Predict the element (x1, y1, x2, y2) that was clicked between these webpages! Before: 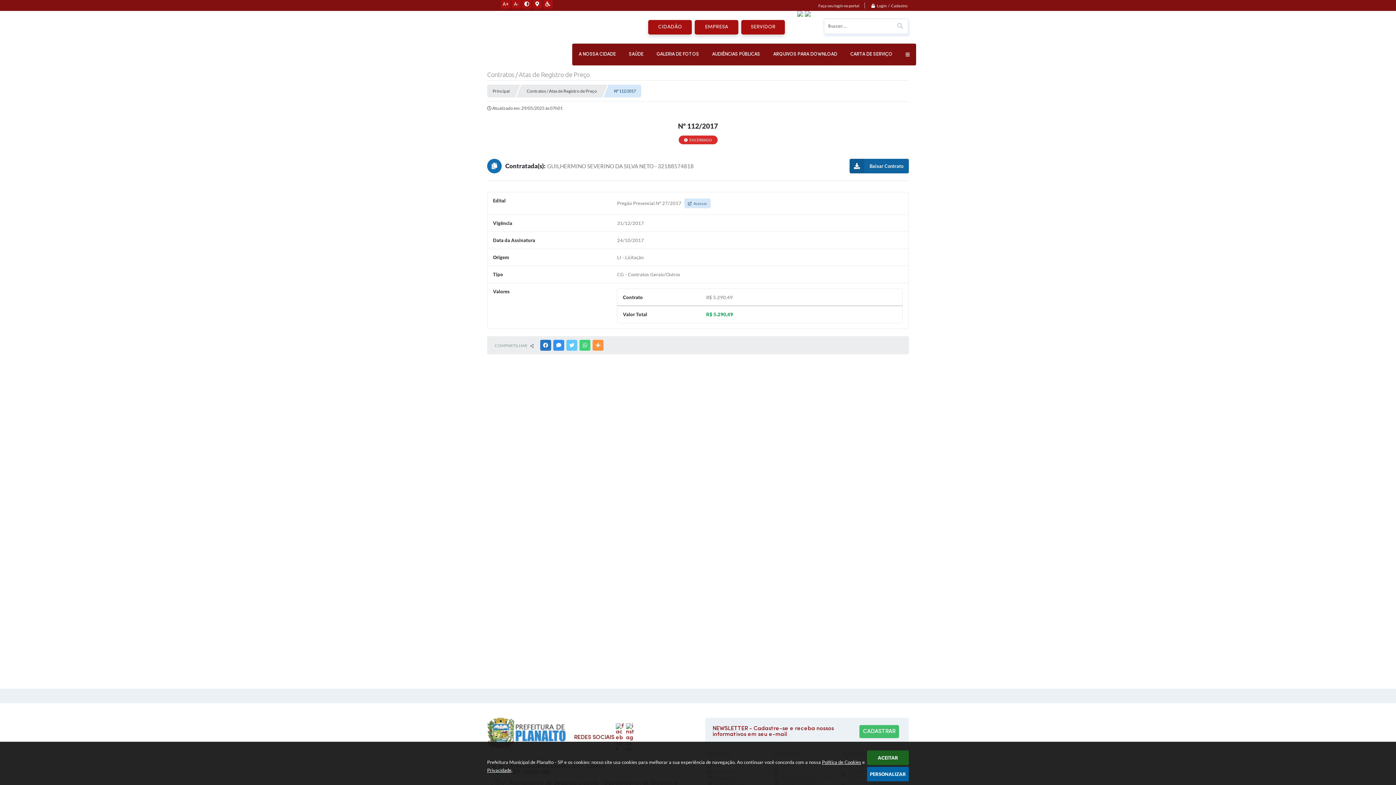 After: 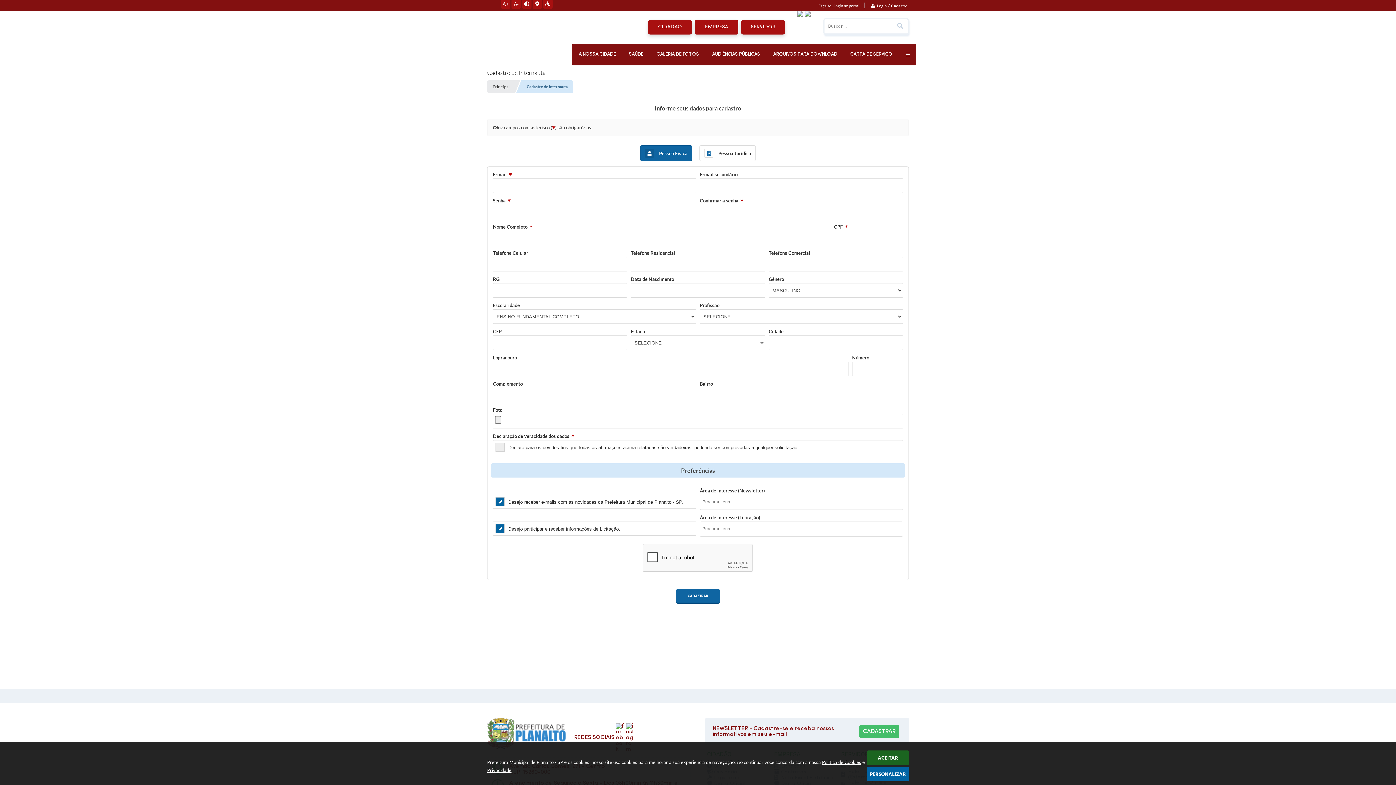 Action: bbox: (859, 728, 899, 734) label: CADASTRAR